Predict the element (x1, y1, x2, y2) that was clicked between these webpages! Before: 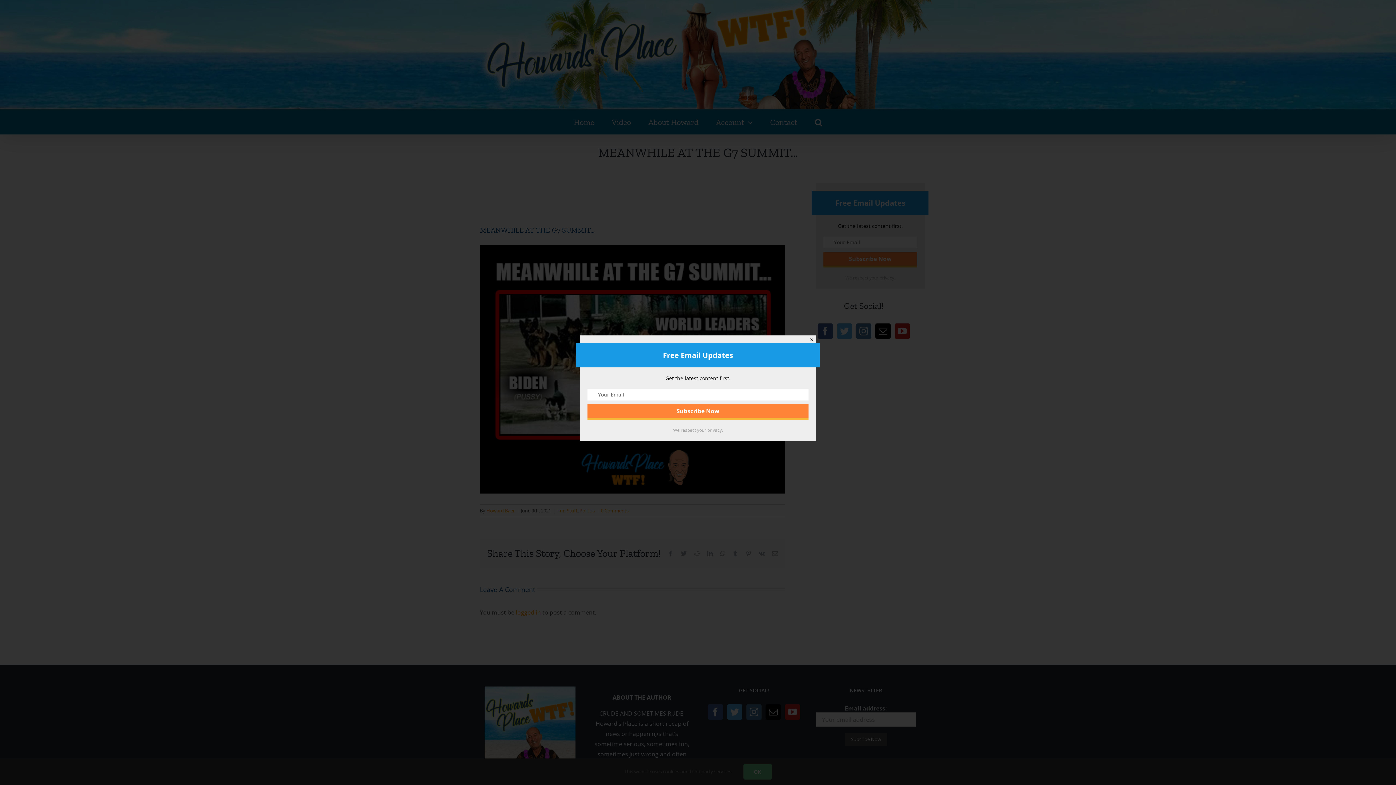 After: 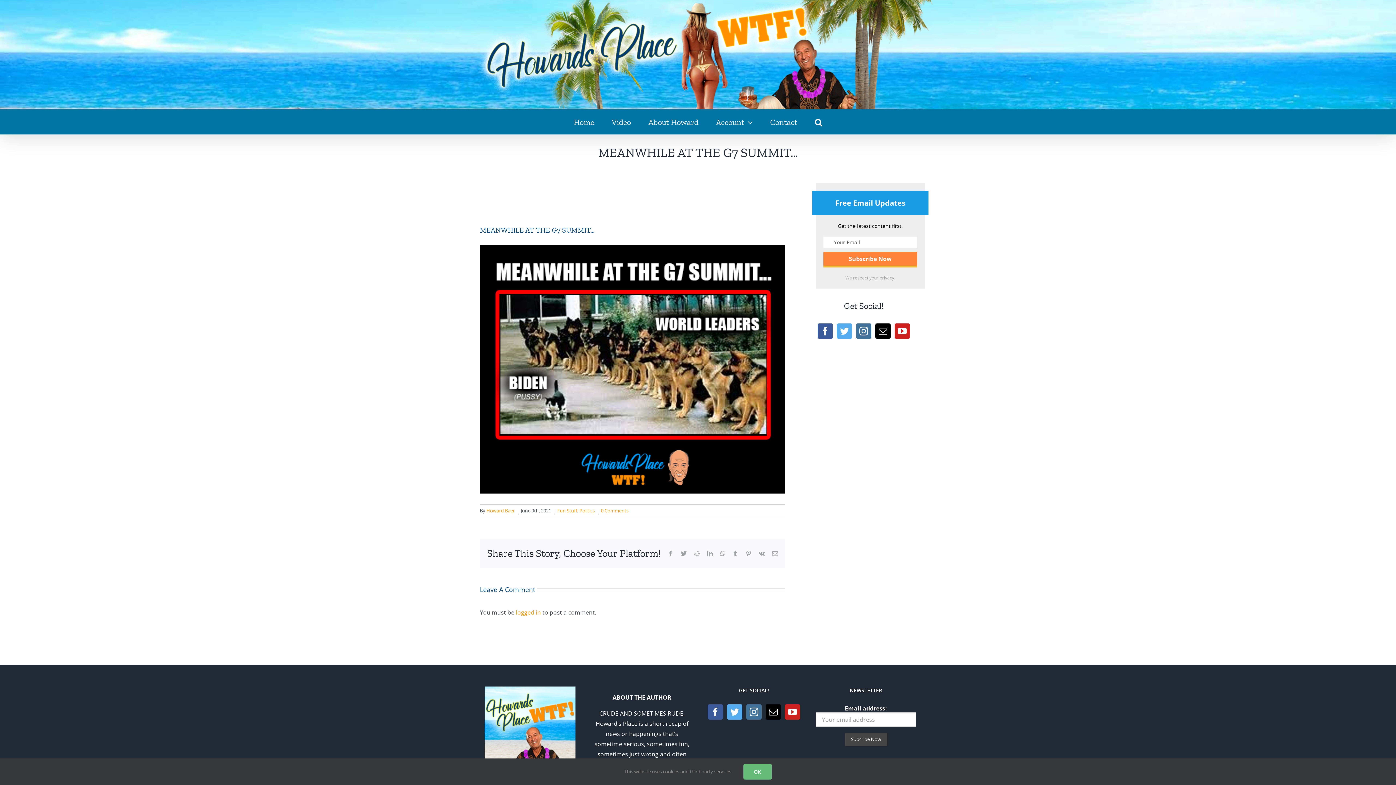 Action: bbox: (807, 335, 816, 344) label: Close